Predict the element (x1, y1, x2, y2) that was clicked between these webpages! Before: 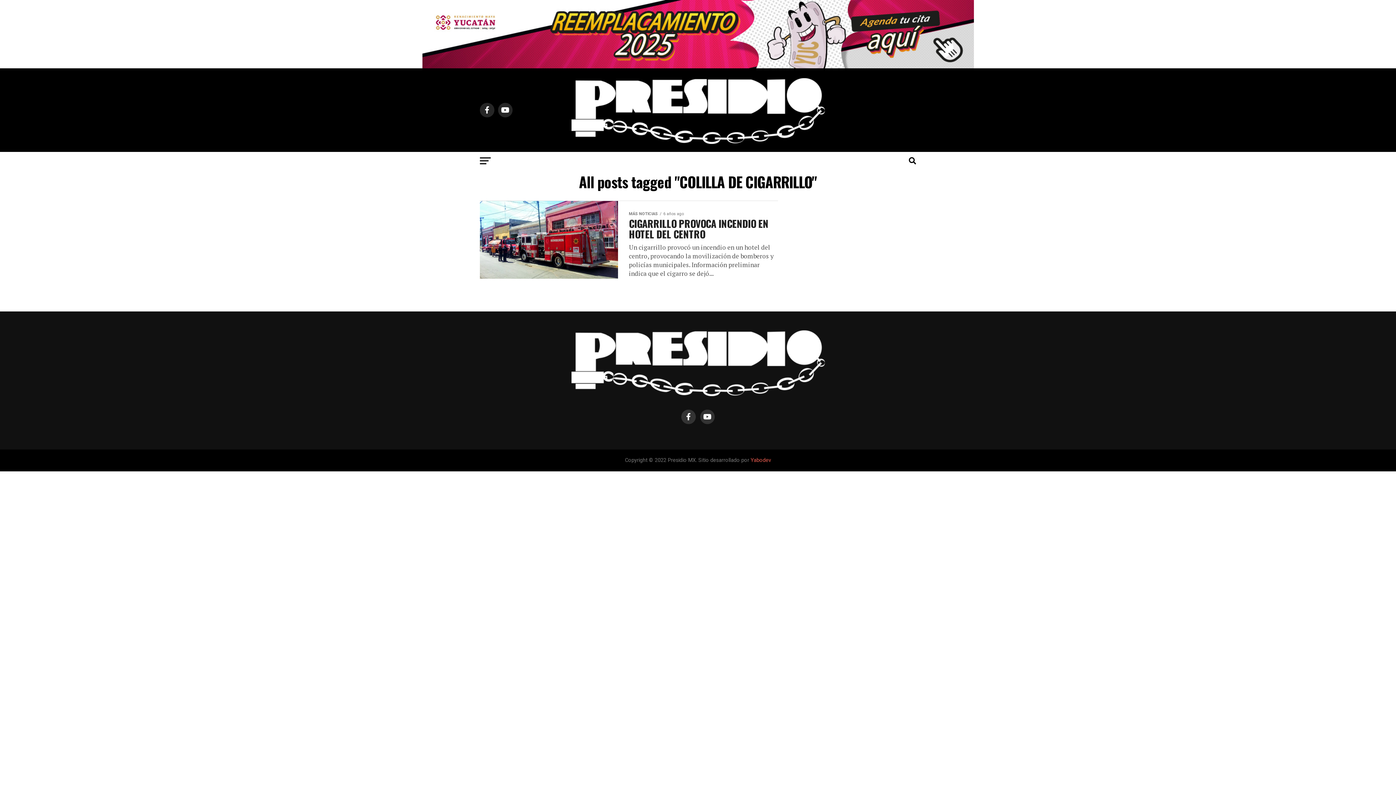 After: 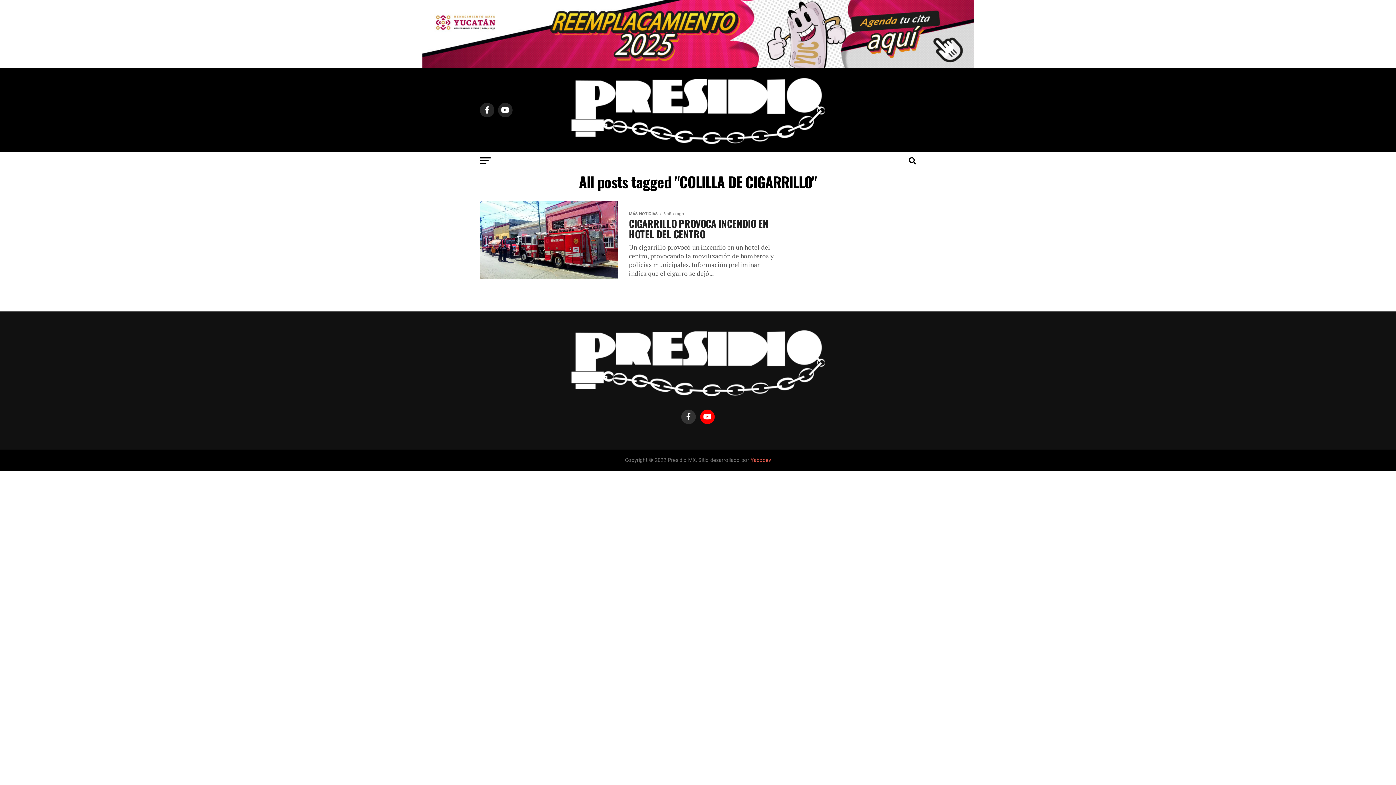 Action: bbox: (700, 409, 714, 424)